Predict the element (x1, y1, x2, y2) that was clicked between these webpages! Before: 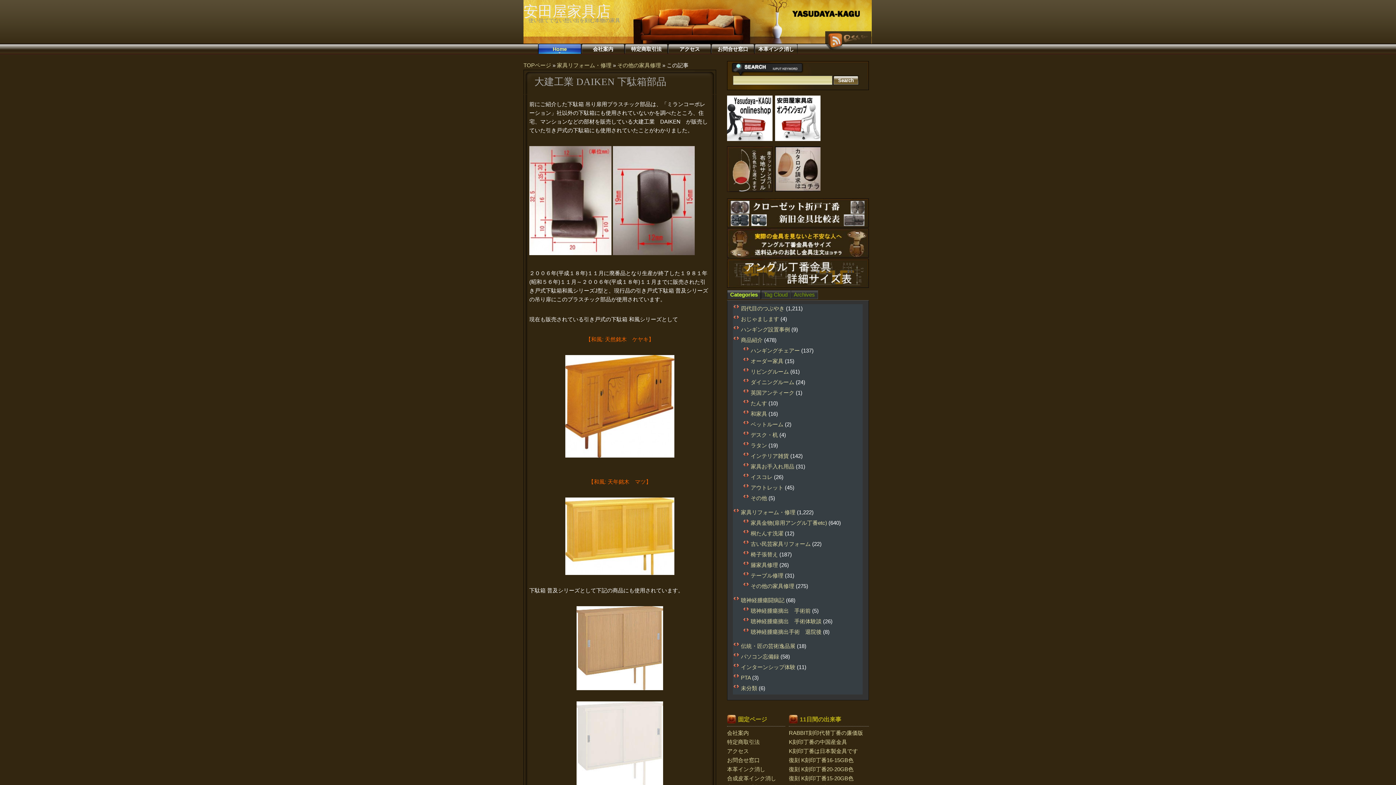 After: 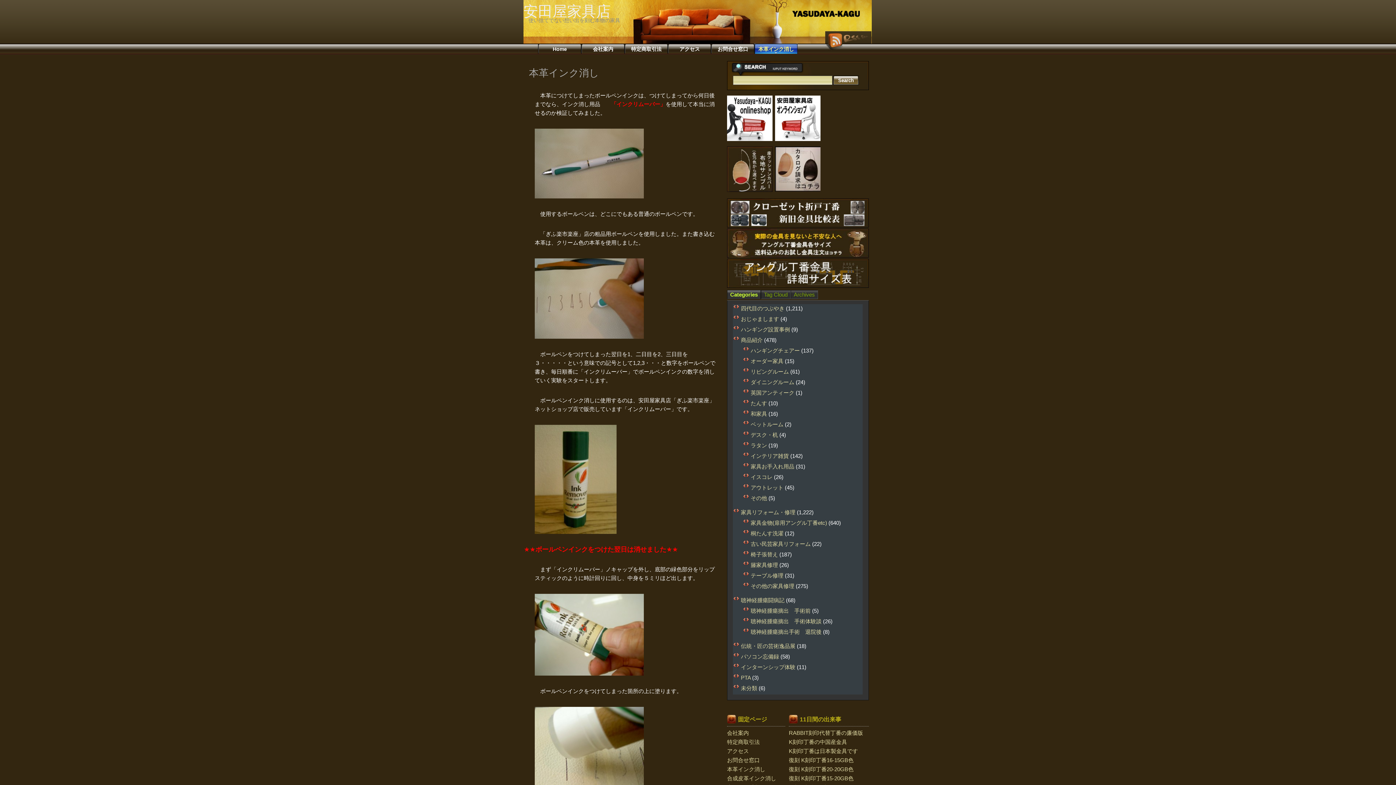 Action: bbox: (754, 43, 798, 54) label: 本革インク消し